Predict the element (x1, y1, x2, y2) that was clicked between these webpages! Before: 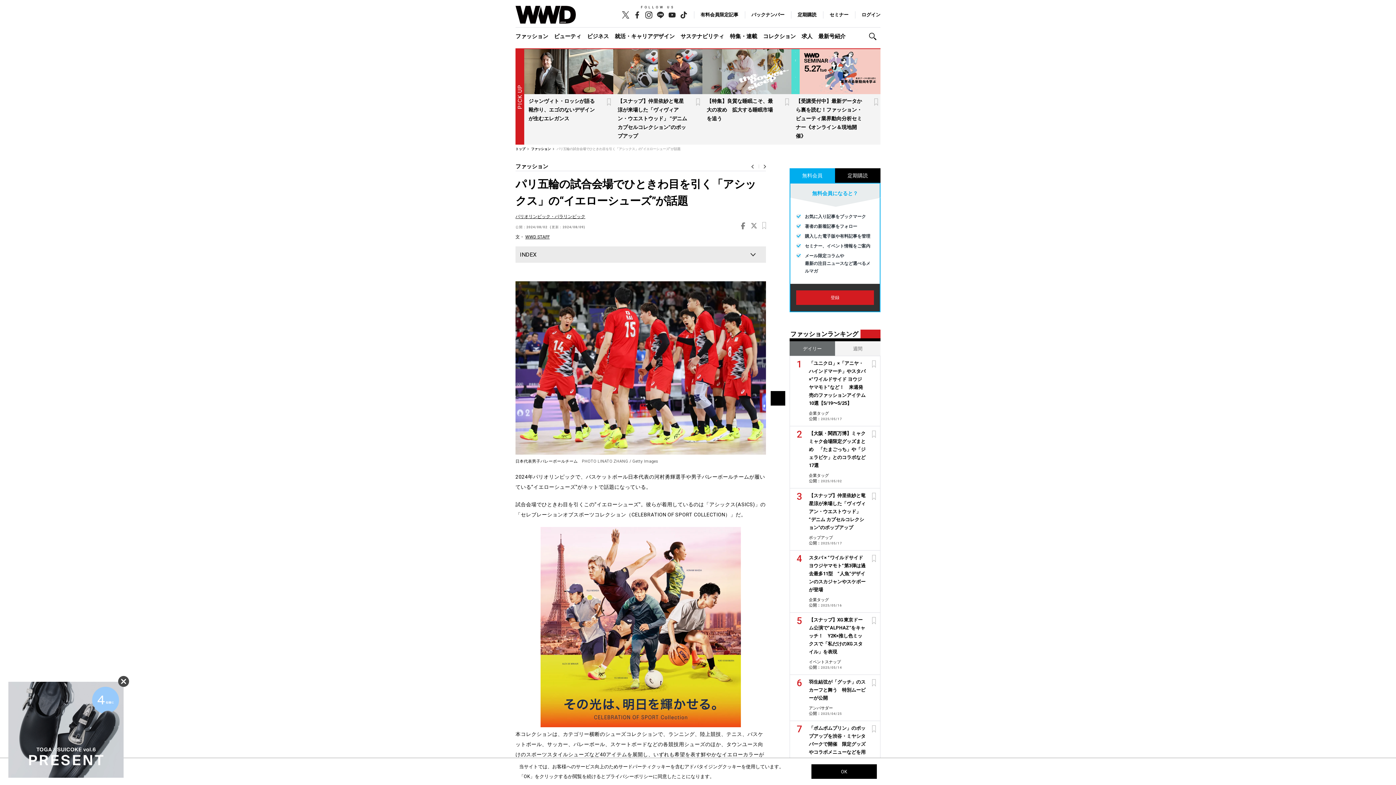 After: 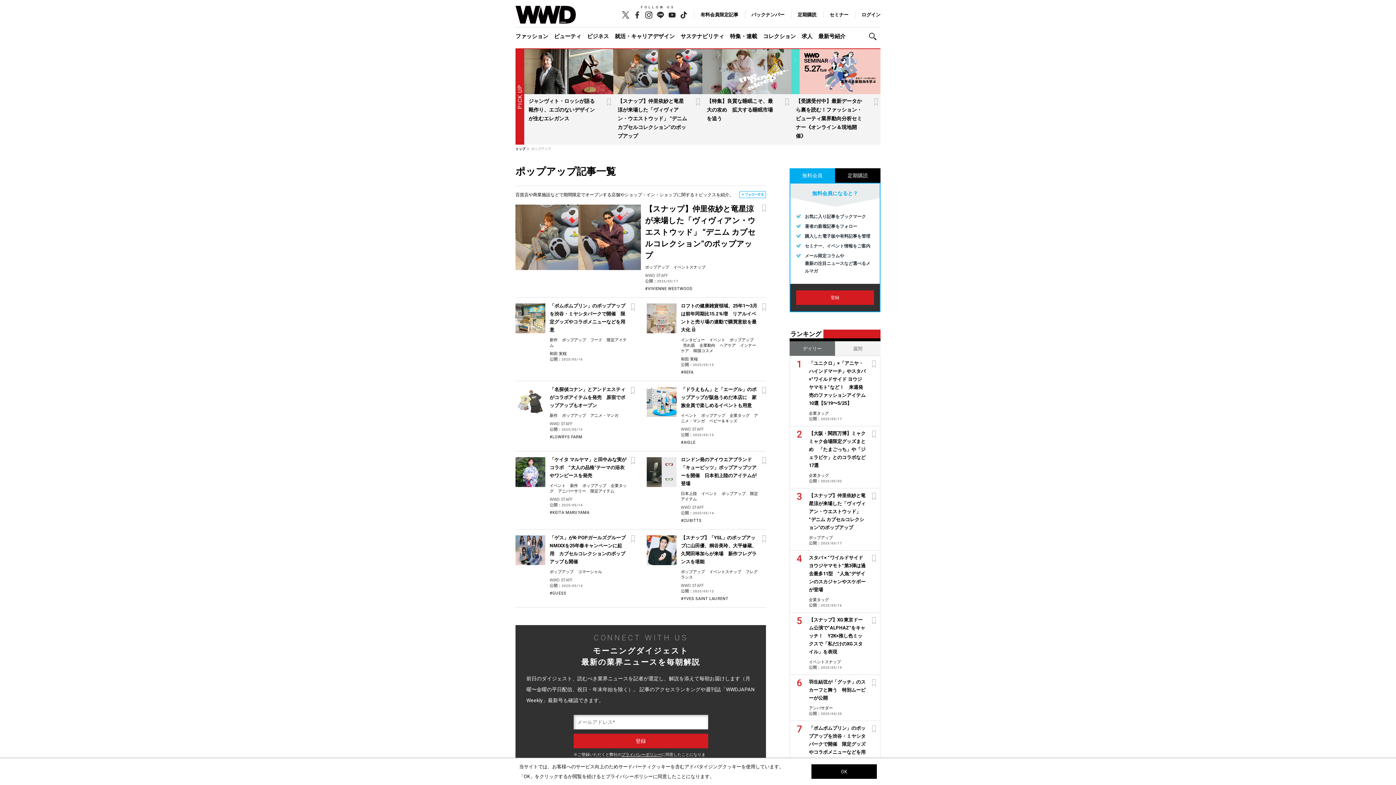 Action: bbox: (809, 535, 833, 540) label: ポップアップ